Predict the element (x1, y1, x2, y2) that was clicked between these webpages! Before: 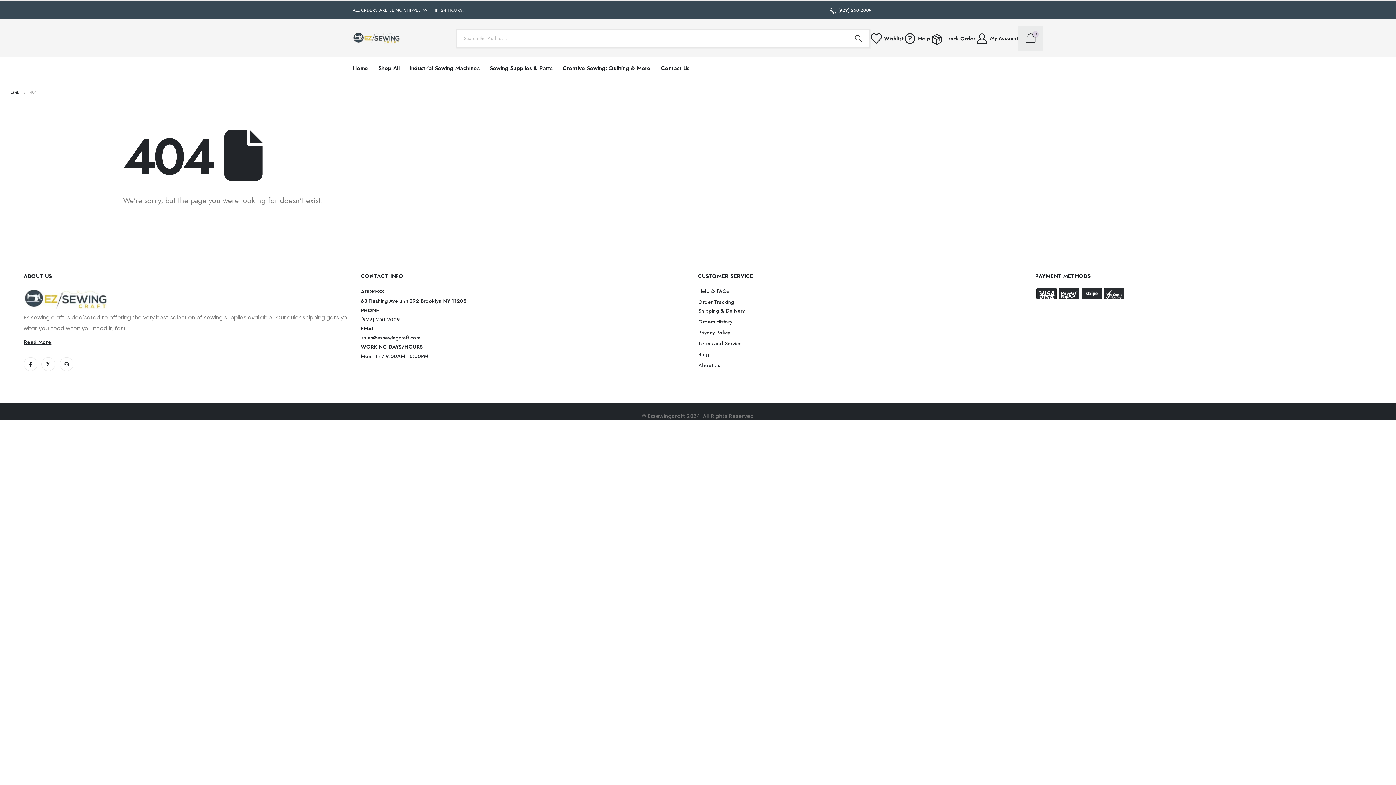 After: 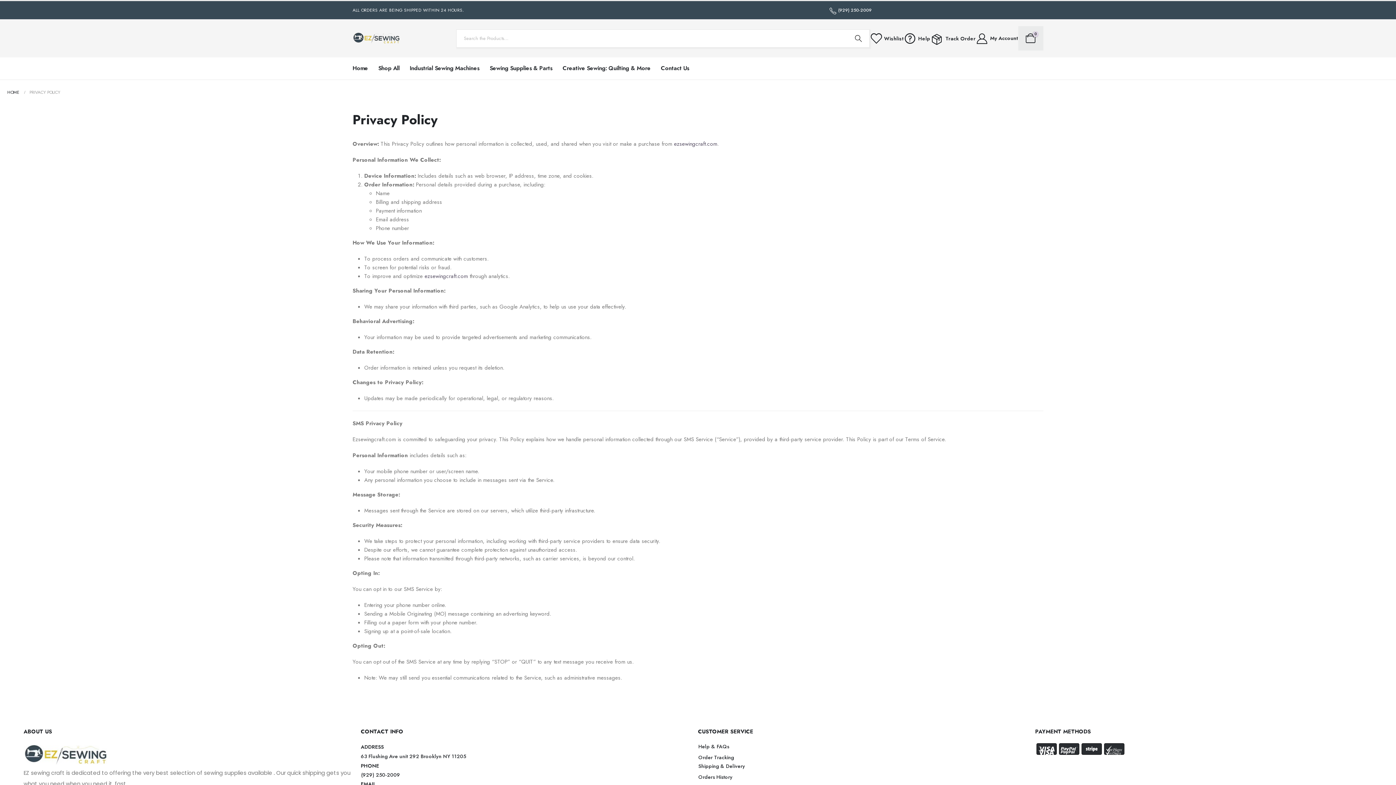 Action: label: button bbox: (698, 329, 730, 336)